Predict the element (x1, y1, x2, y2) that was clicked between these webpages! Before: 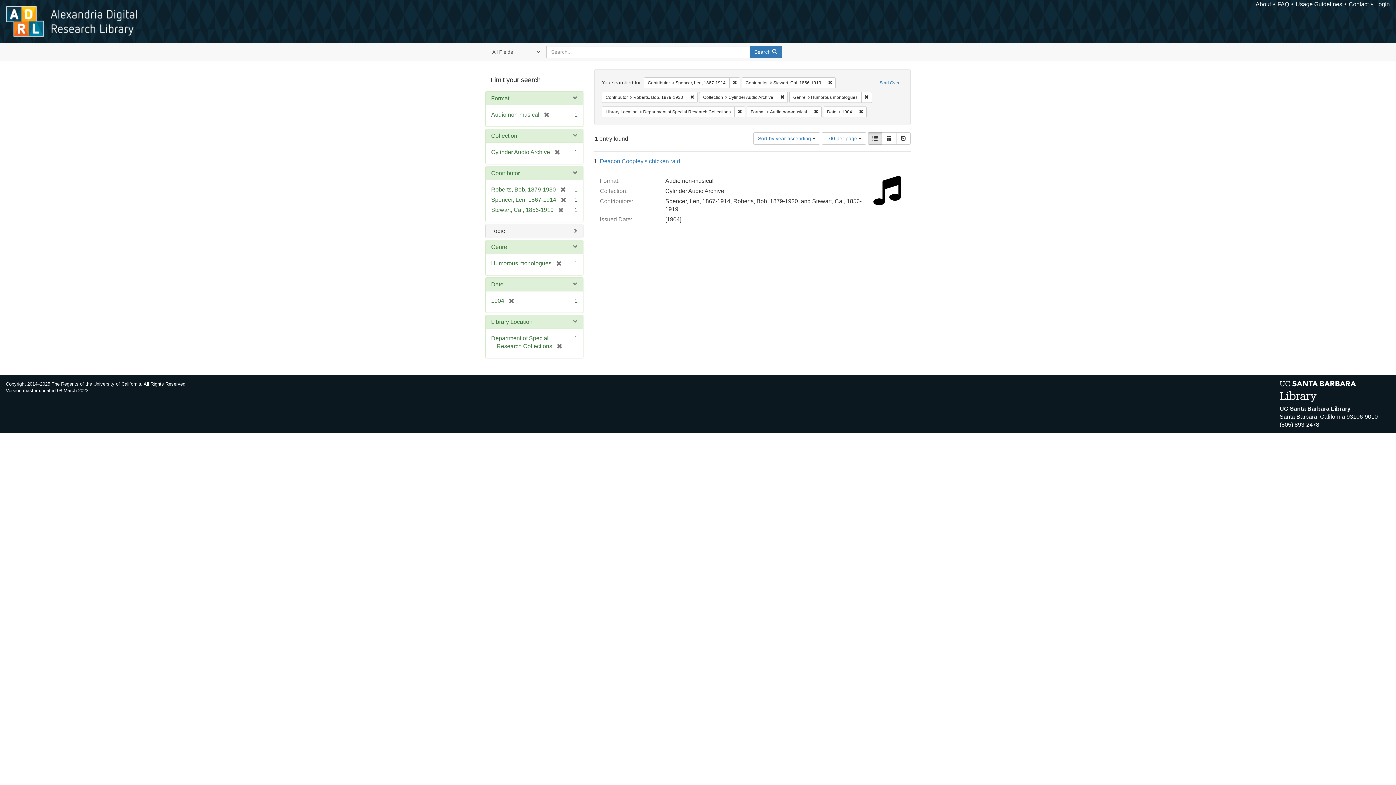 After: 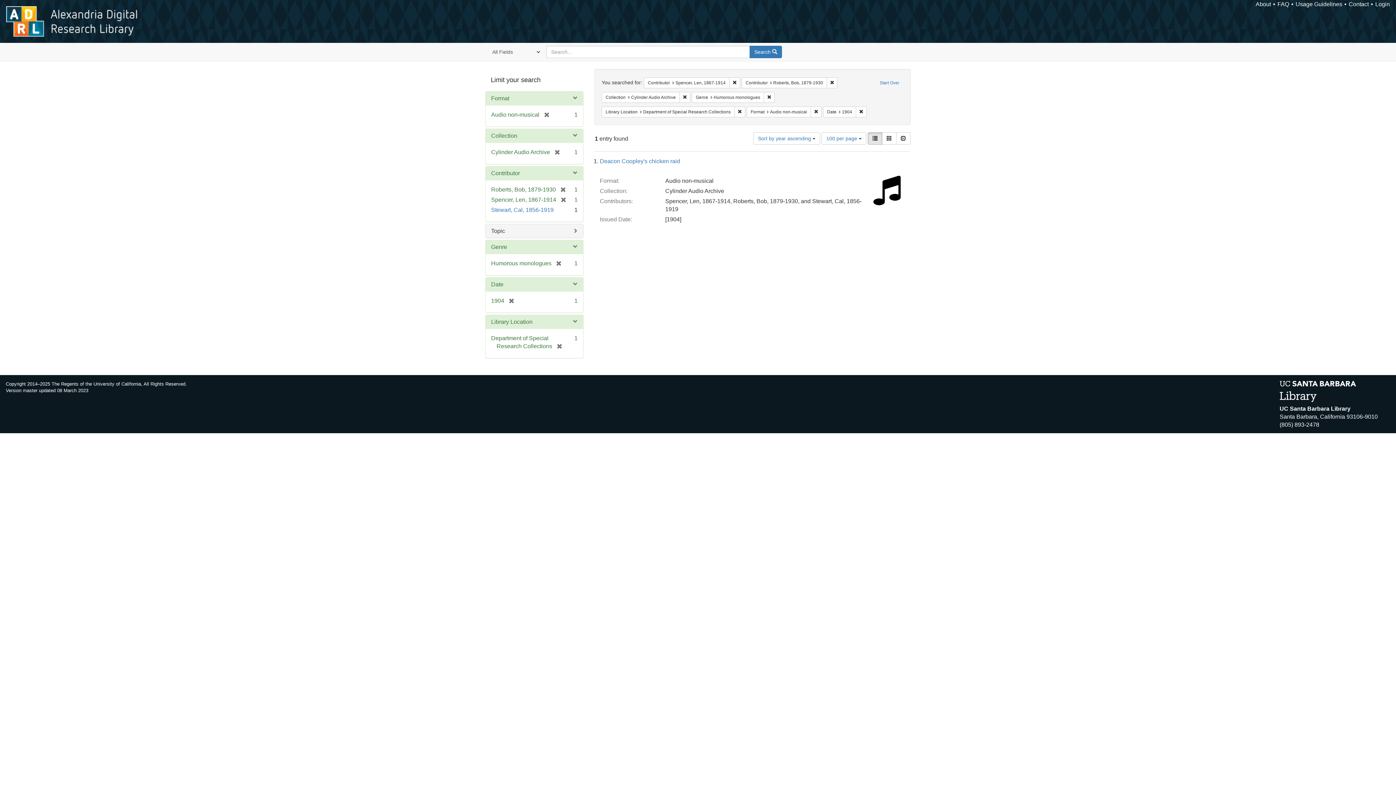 Action: label: [remove] bbox: (553, 206, 564, 213)